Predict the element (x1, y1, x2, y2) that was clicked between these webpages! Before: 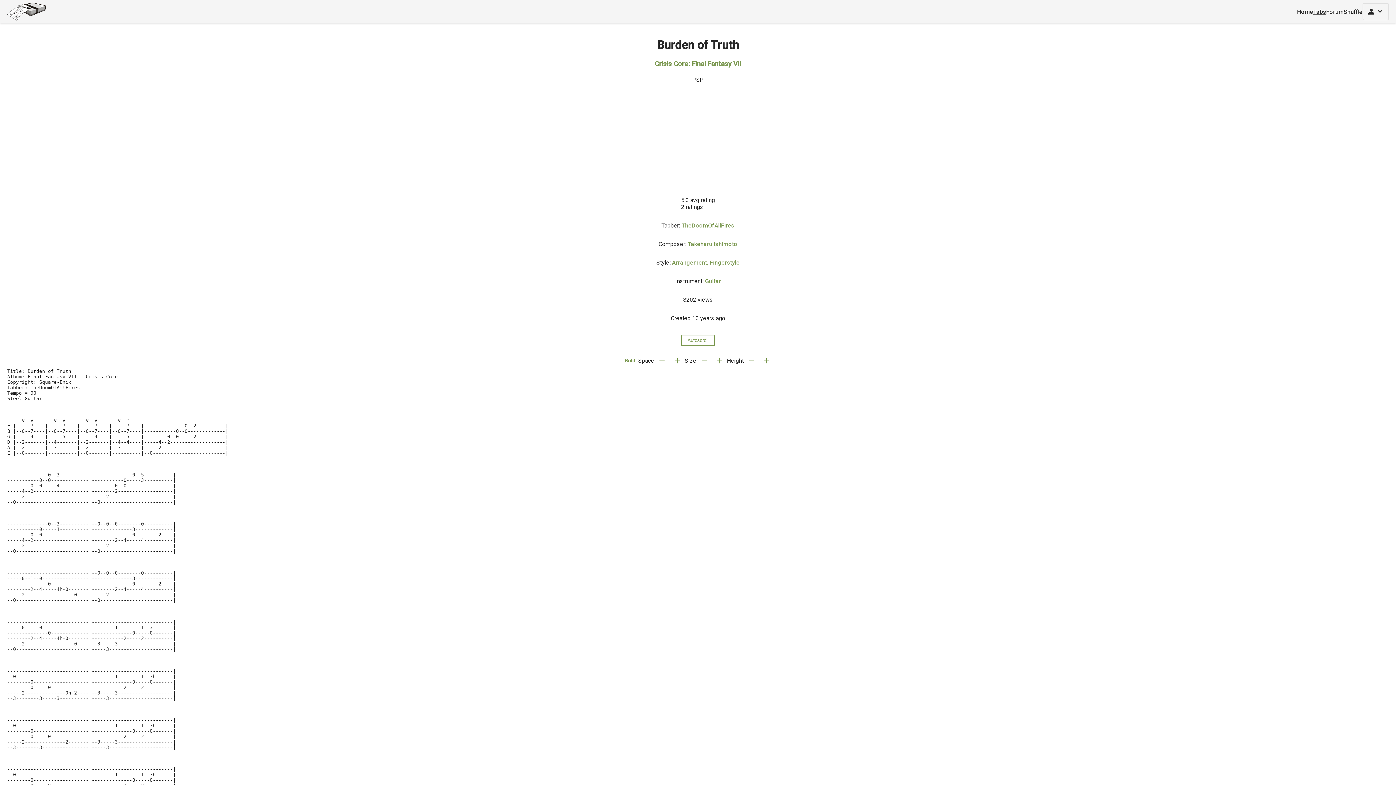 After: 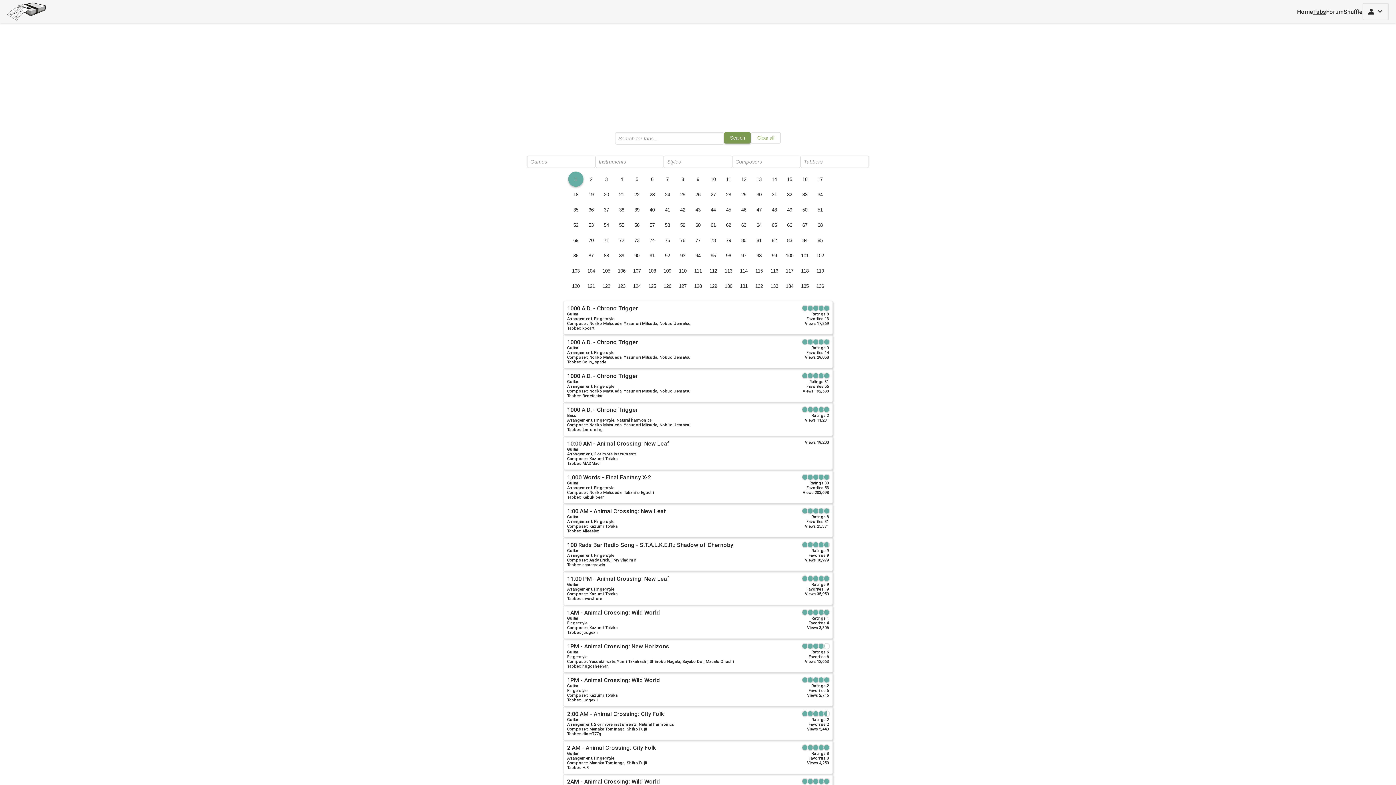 Action: bbox: (672, 259, 739, 266) label: Arrangement, Fingerstyle